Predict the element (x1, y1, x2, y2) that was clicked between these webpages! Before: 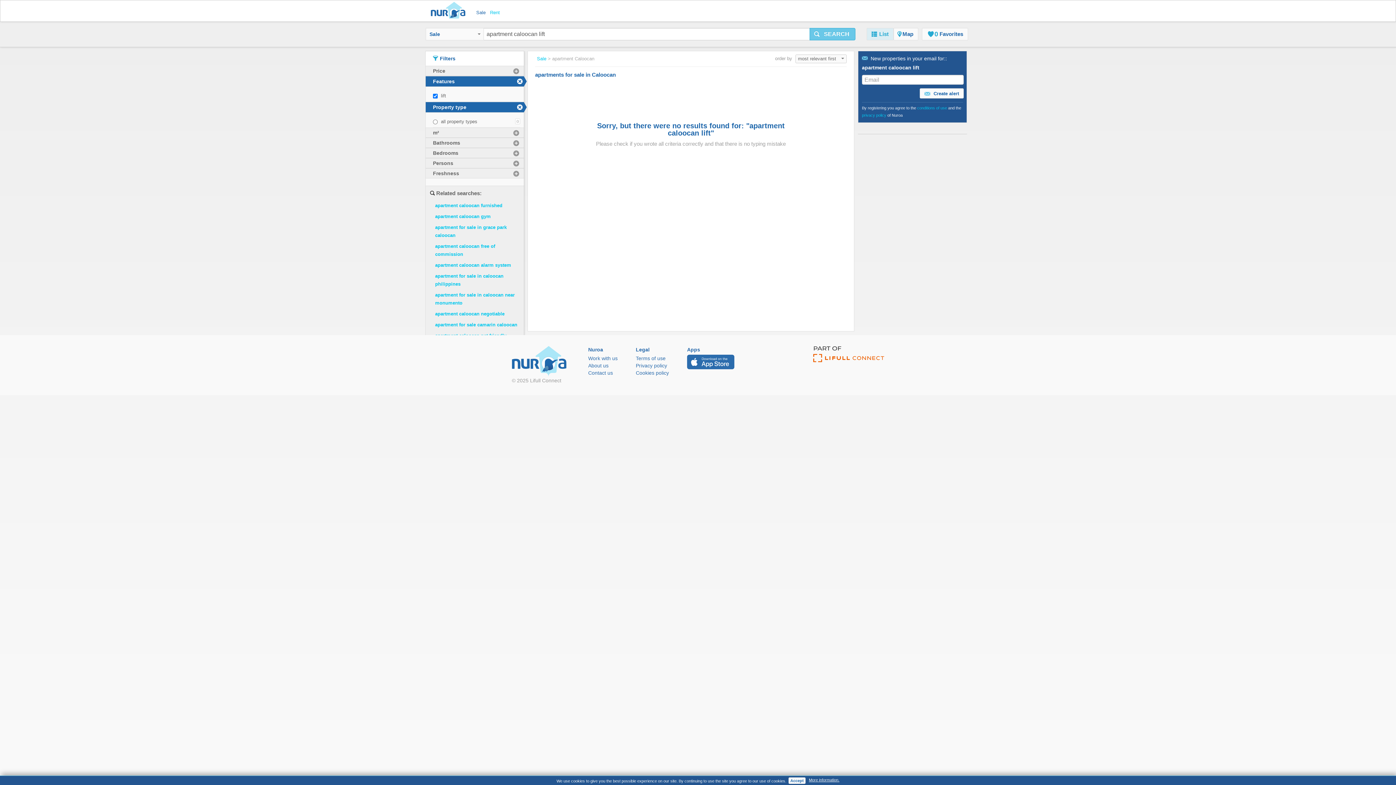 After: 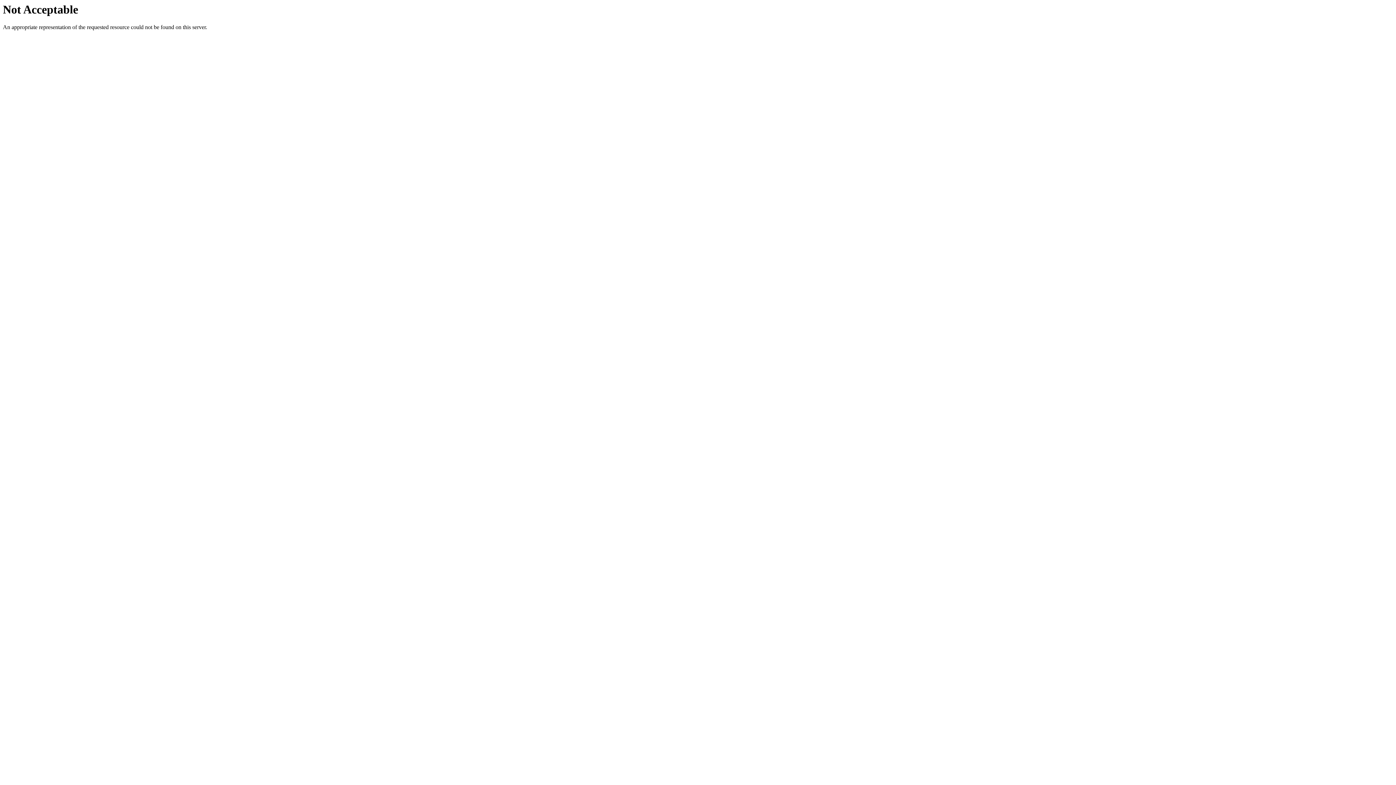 Action: label: Cookies policy bbox: (636, 369, 669, 376)